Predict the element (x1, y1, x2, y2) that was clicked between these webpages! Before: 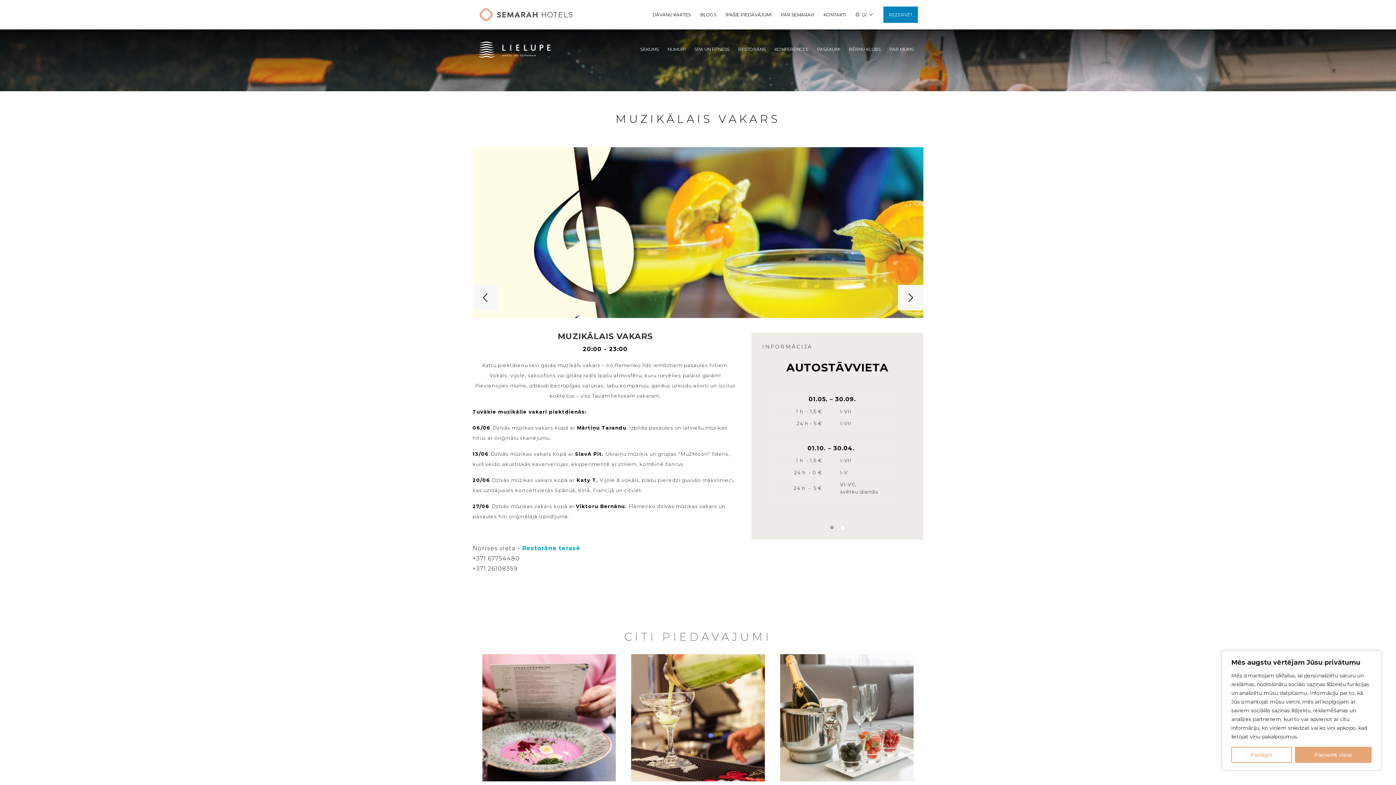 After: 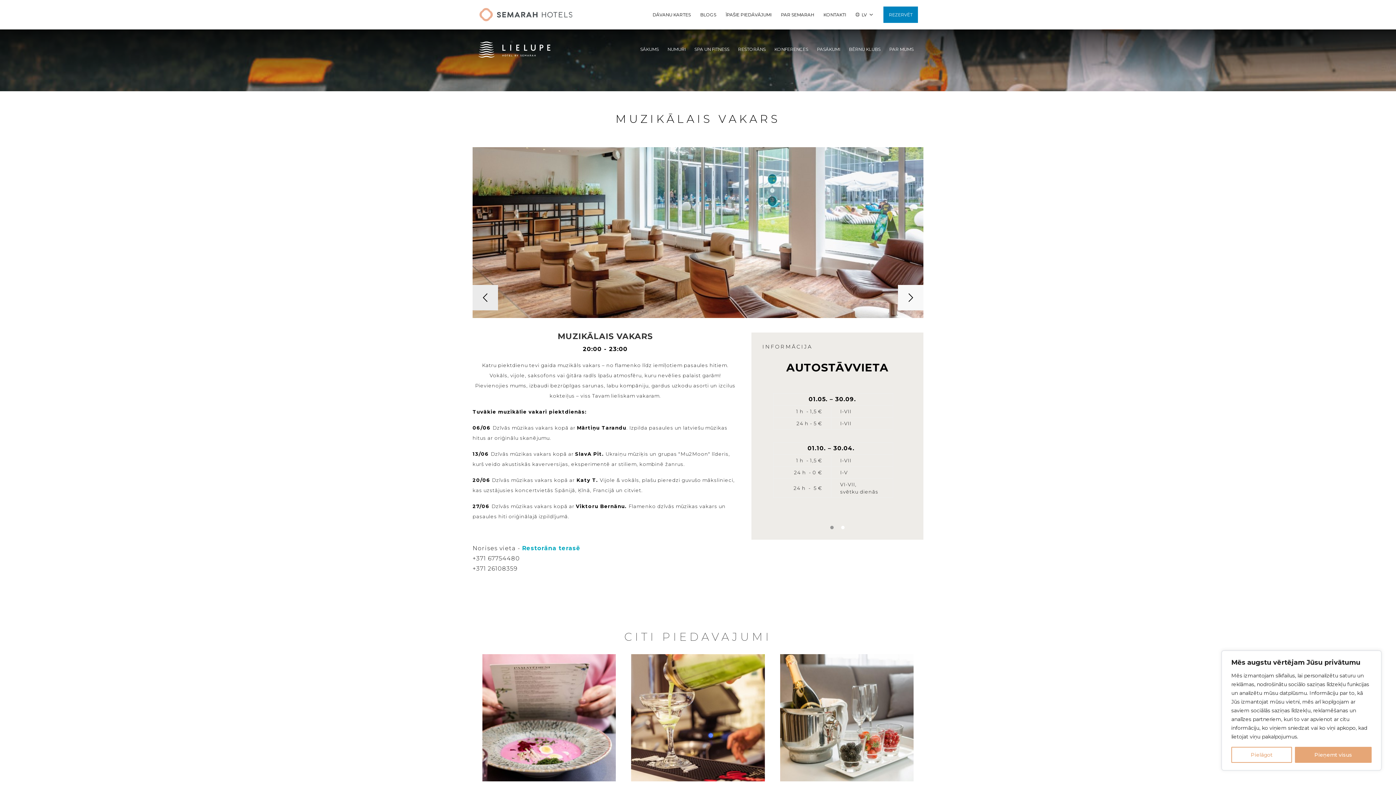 Action: bbox: (472, 285, 498, 310) label: Previous